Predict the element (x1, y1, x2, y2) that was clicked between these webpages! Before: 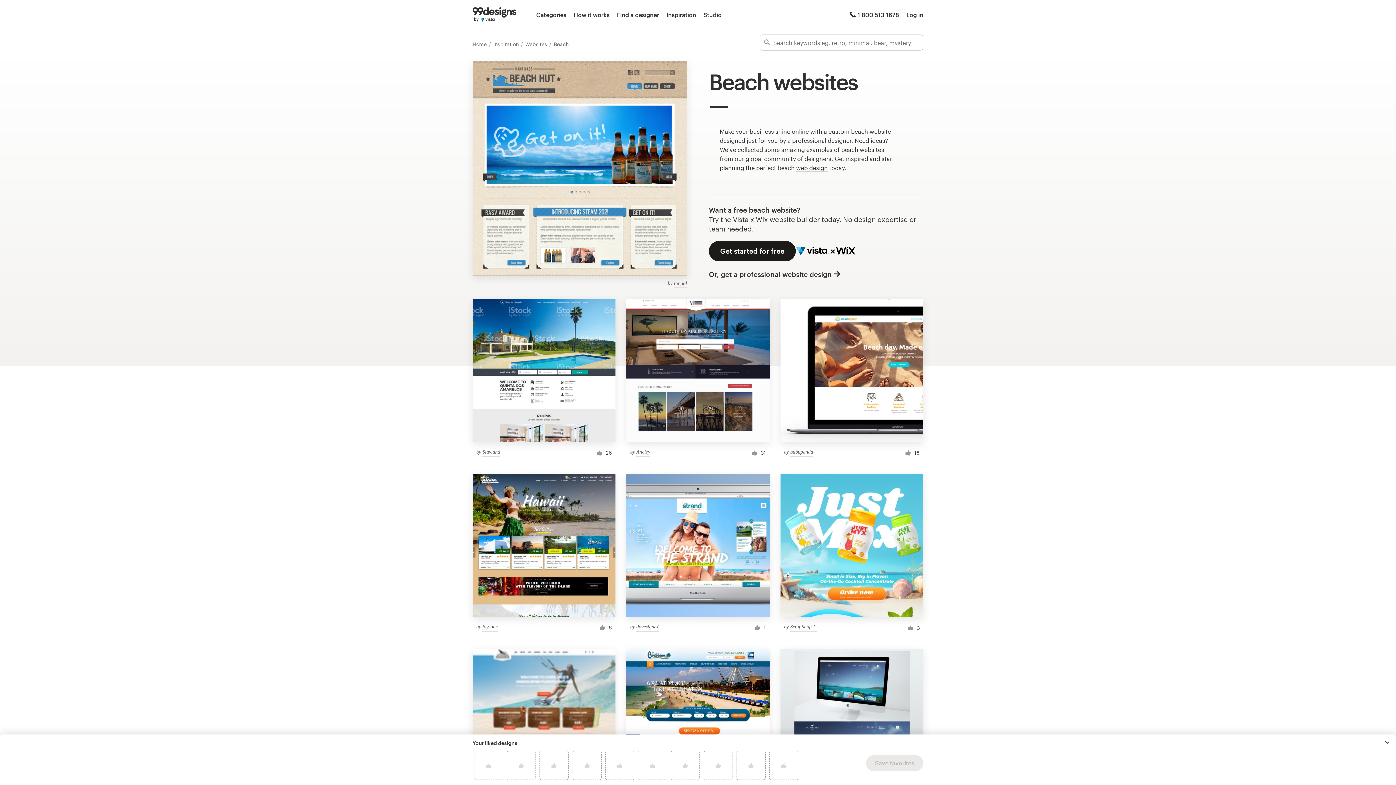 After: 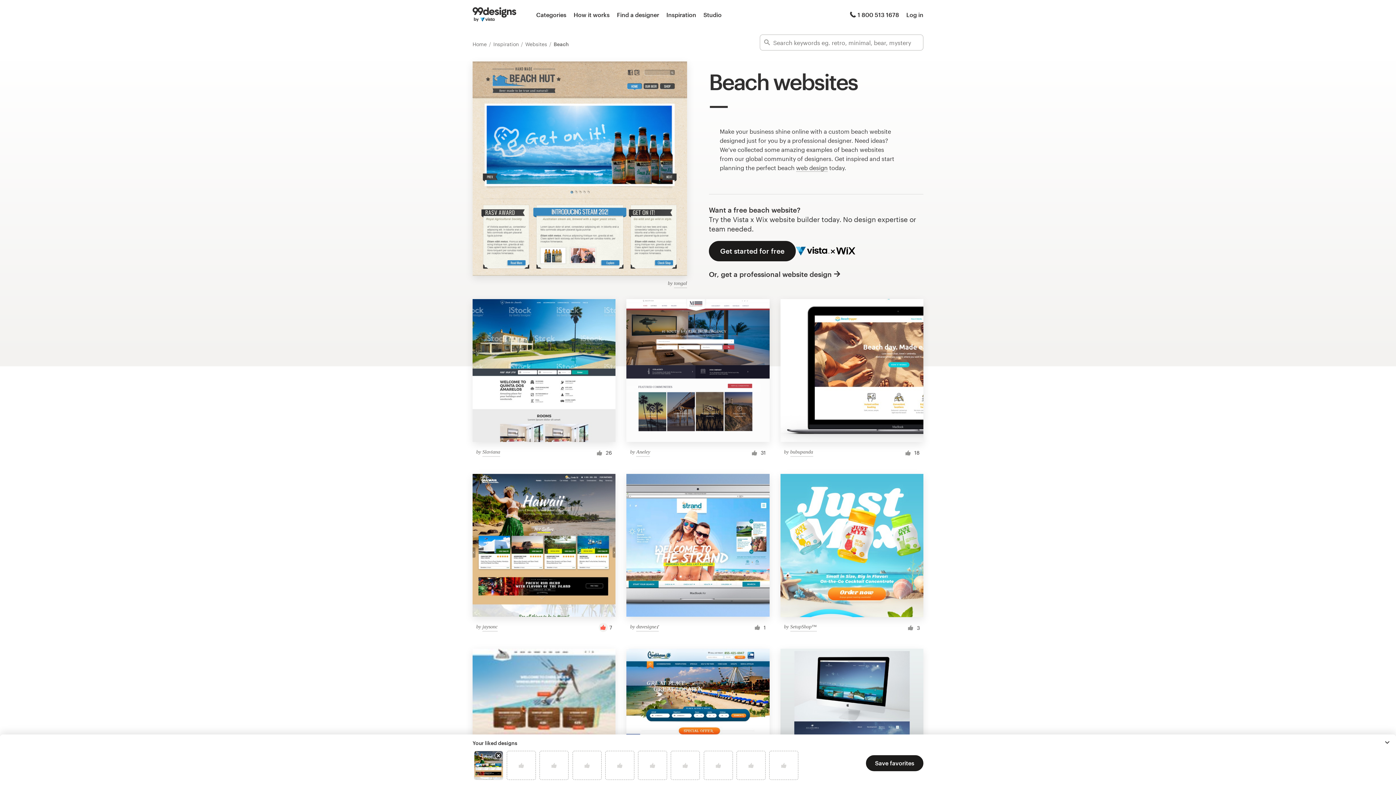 Action: bbox: (598, 623, 607, 632)